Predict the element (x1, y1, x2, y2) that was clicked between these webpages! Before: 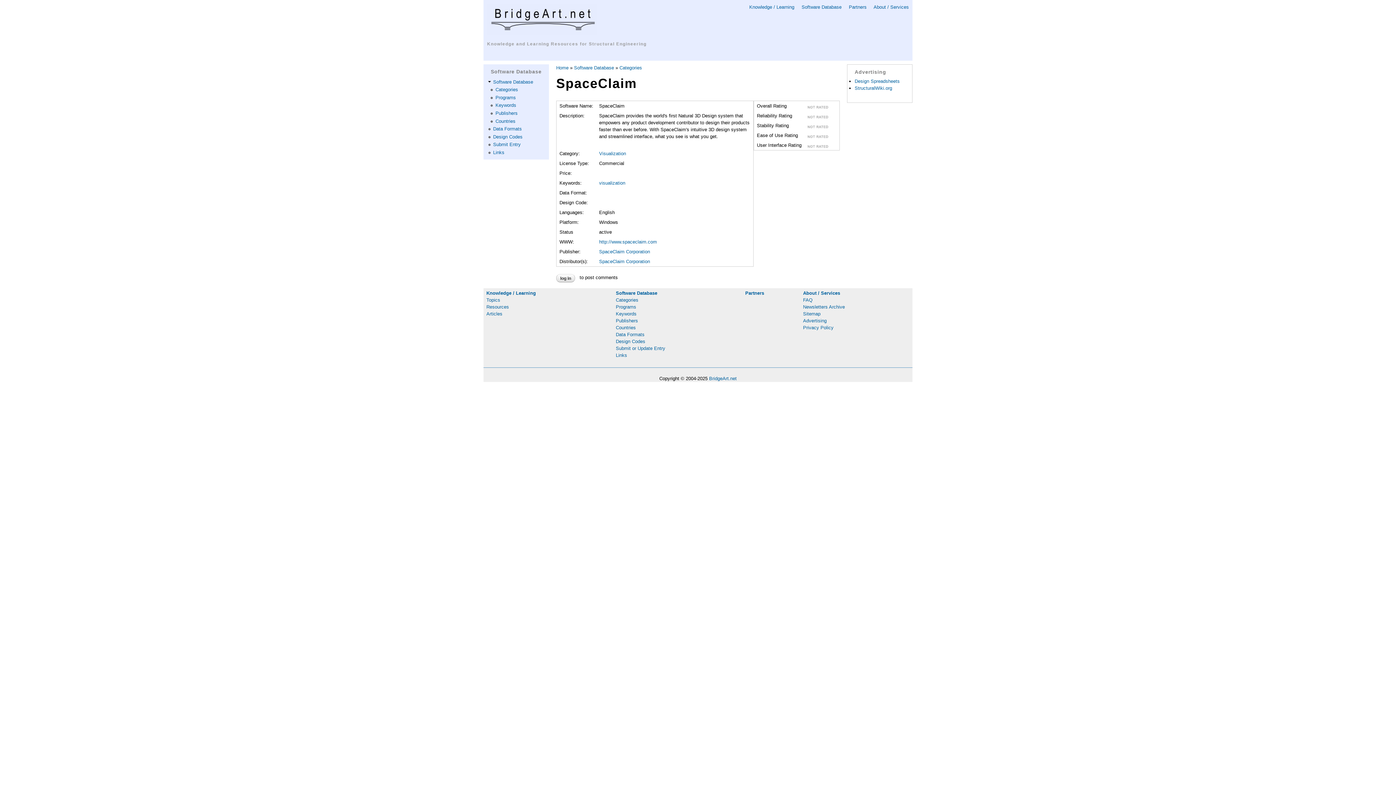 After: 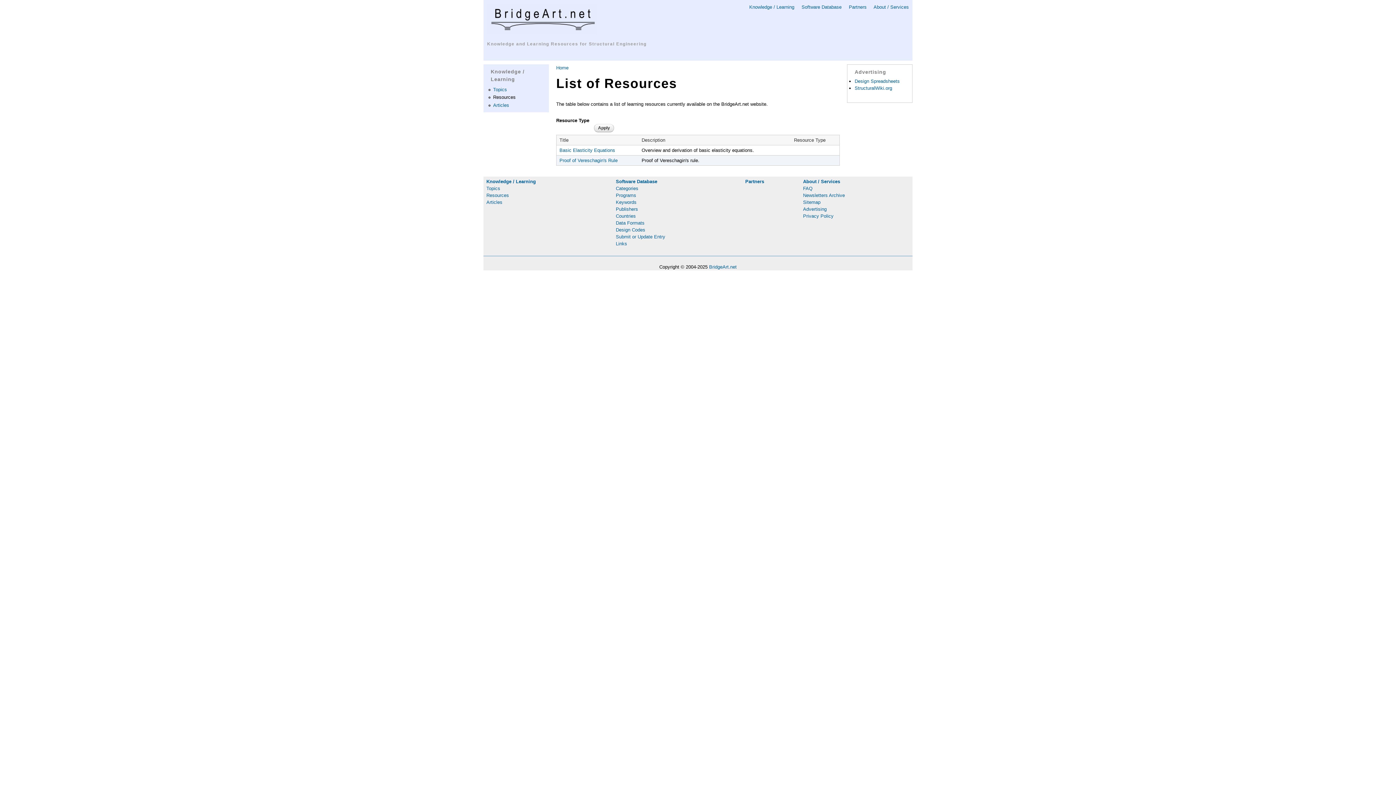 Action: bbox: (486, 304, 509, 309) label: Resources